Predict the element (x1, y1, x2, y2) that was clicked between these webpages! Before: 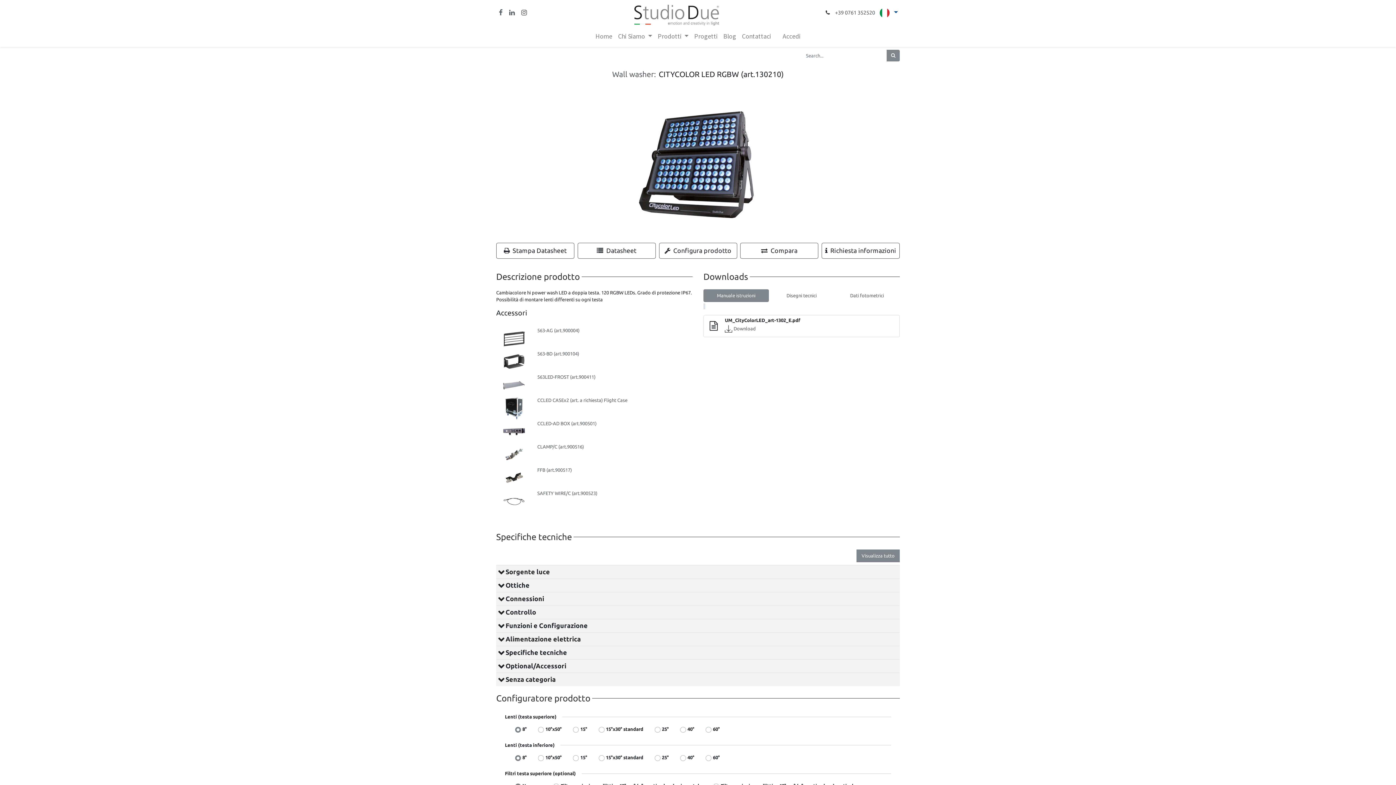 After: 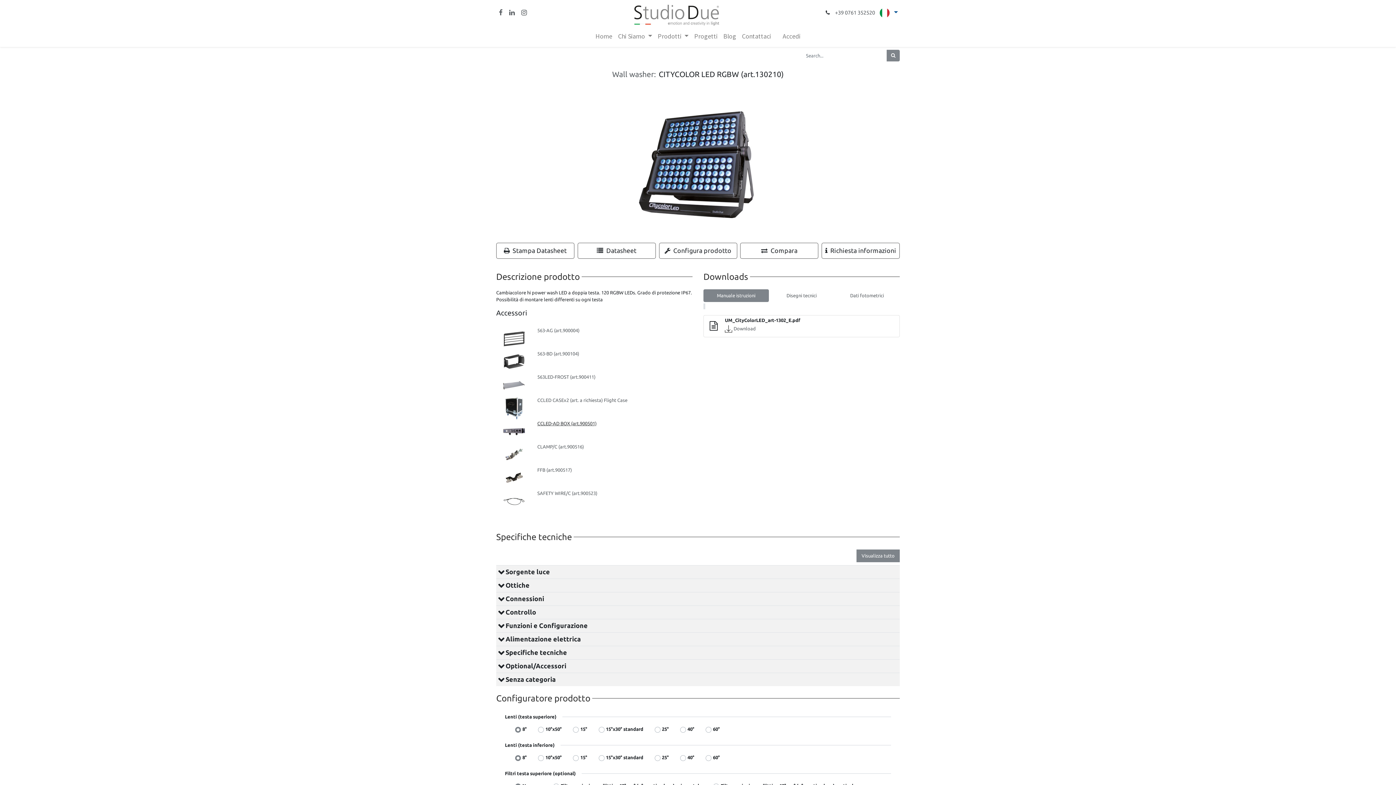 Action: bbox: (537, 420, 596, 426) label: CCLED-AD BOX (art.900501)